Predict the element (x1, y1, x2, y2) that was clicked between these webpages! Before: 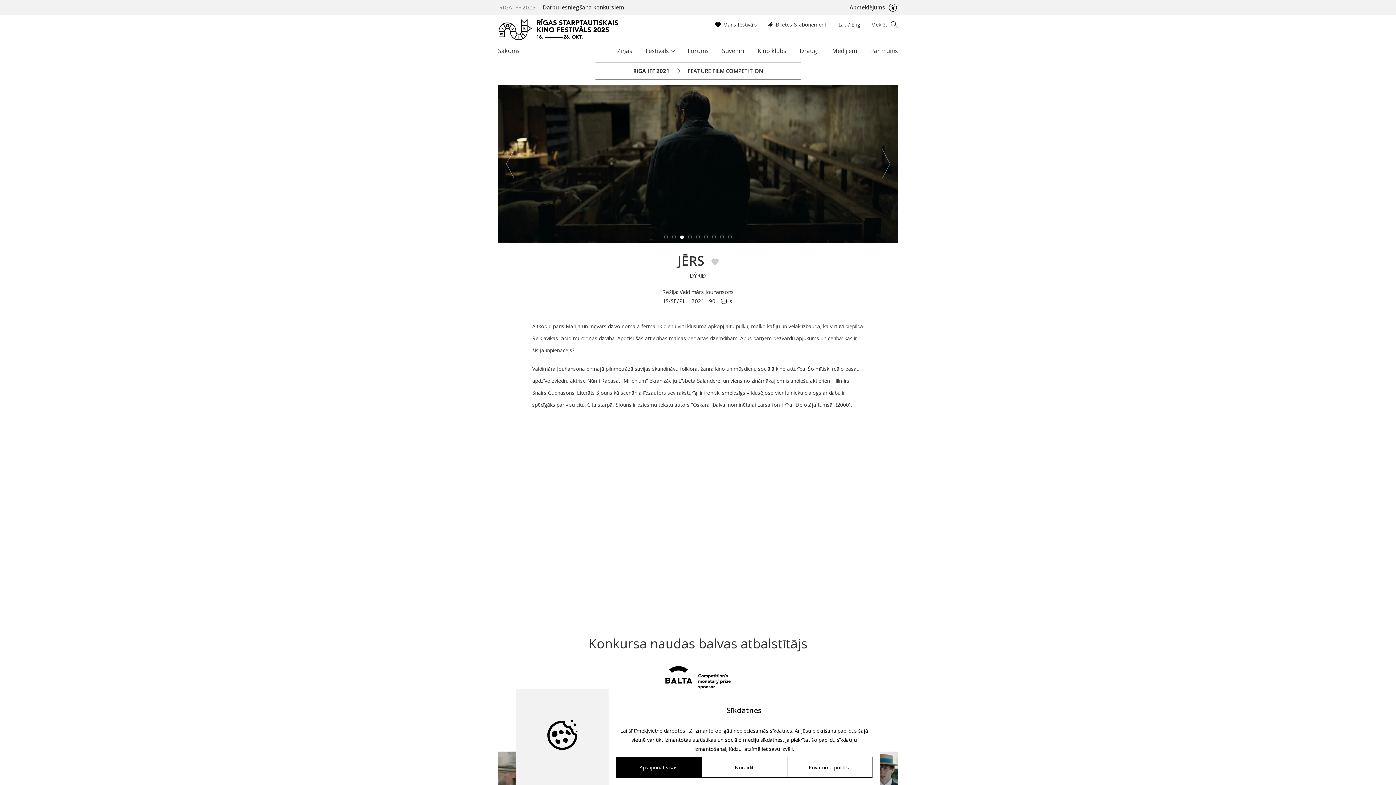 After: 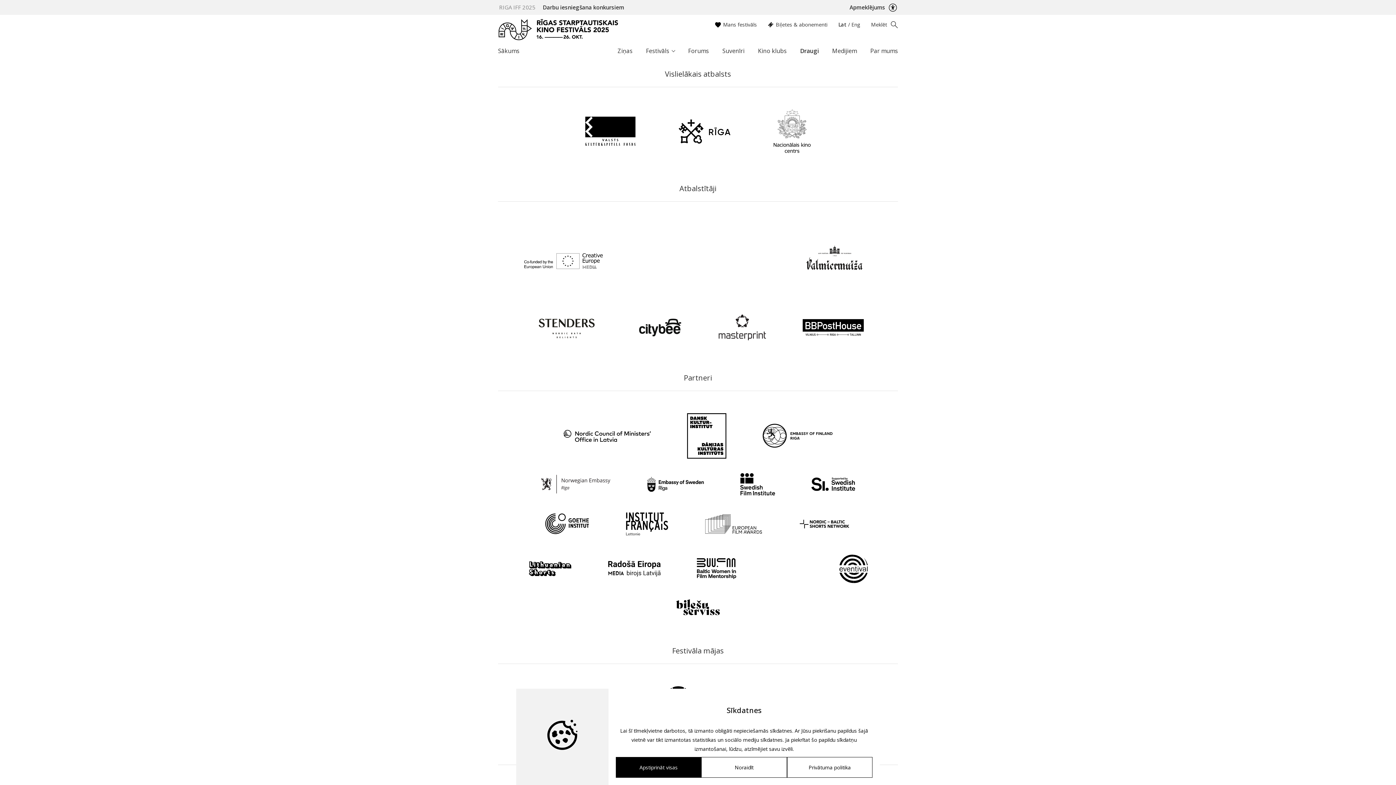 Action: bbox: (800, 45, 818, 57) label: Draugi